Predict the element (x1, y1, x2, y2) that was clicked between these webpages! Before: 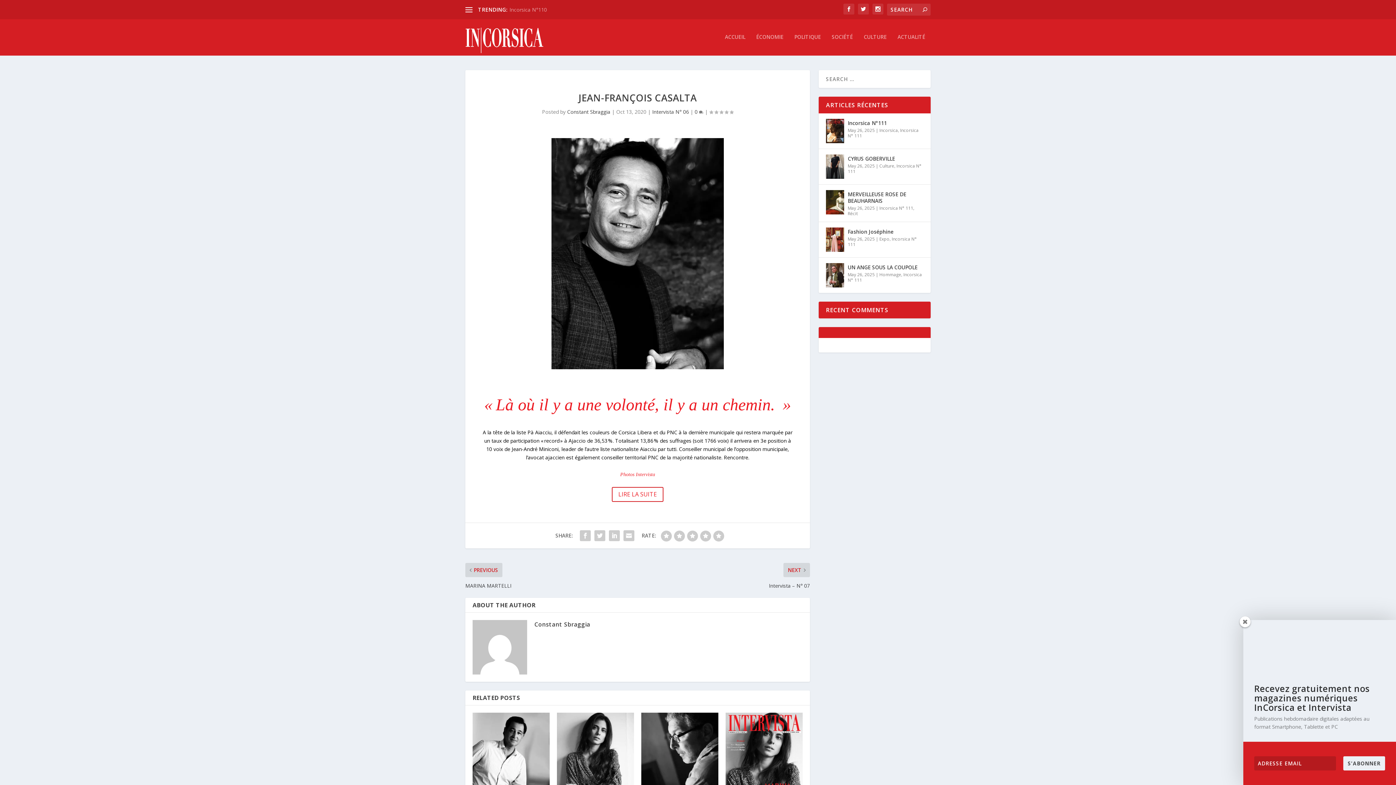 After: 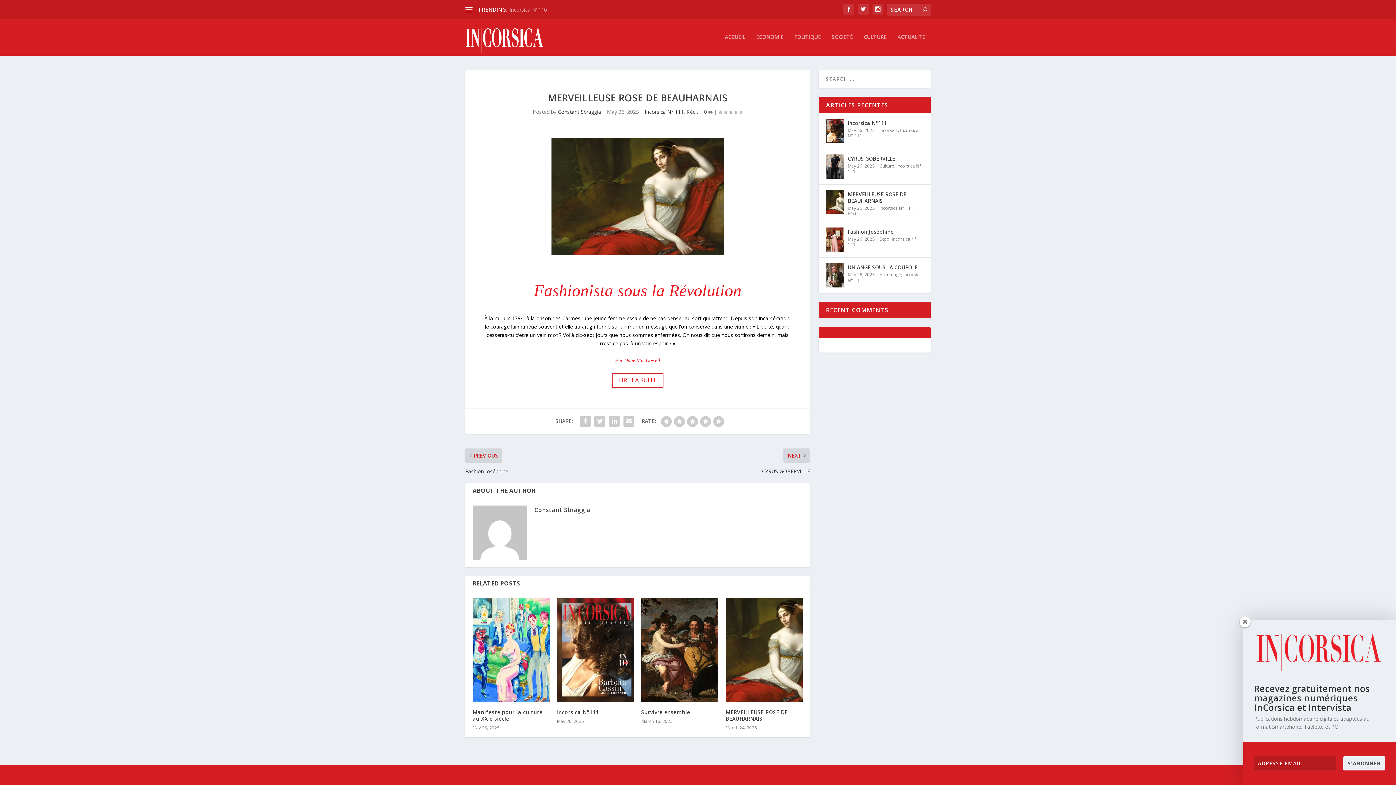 Action: bbox: (848, 190, 923, 205) label: MERVEILLEUSE ROSE DE BEAUHARNAIS